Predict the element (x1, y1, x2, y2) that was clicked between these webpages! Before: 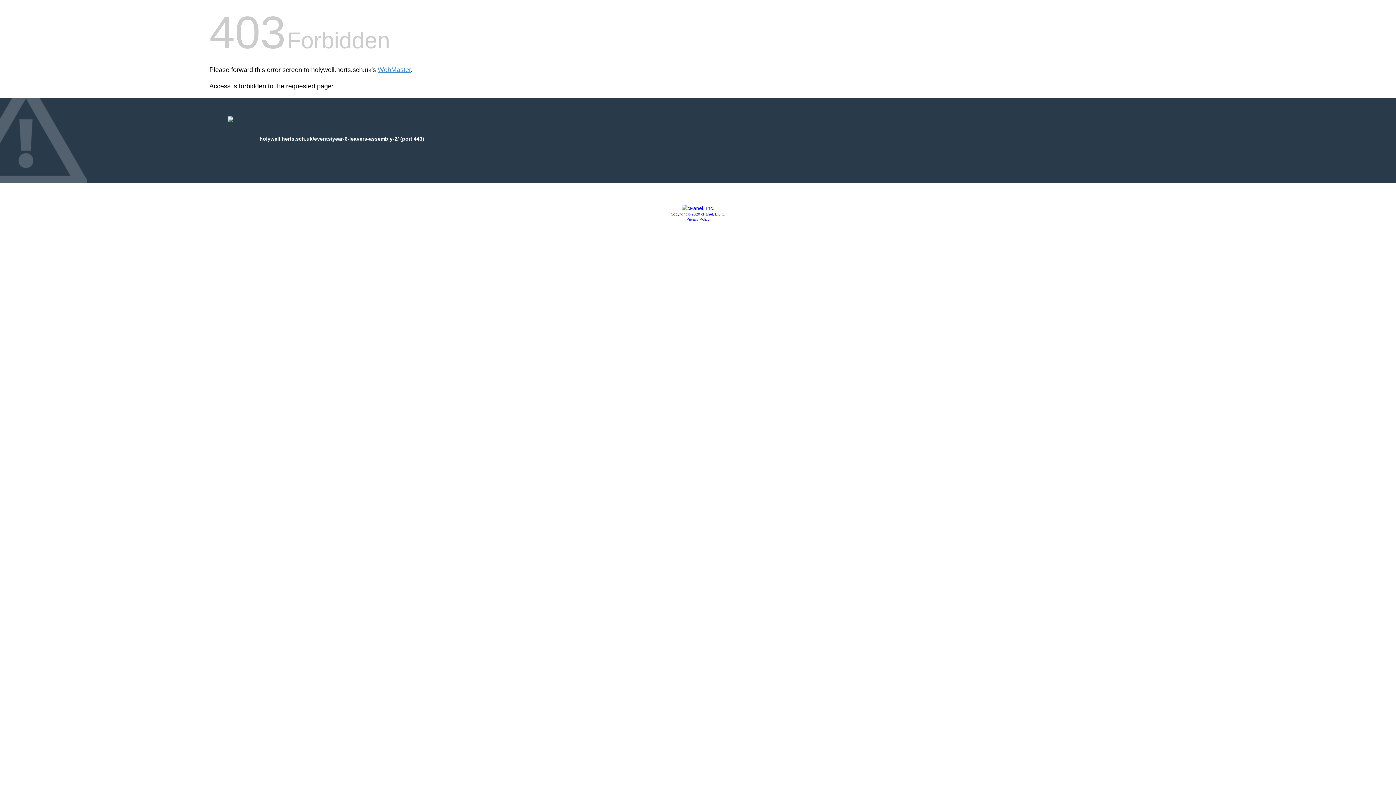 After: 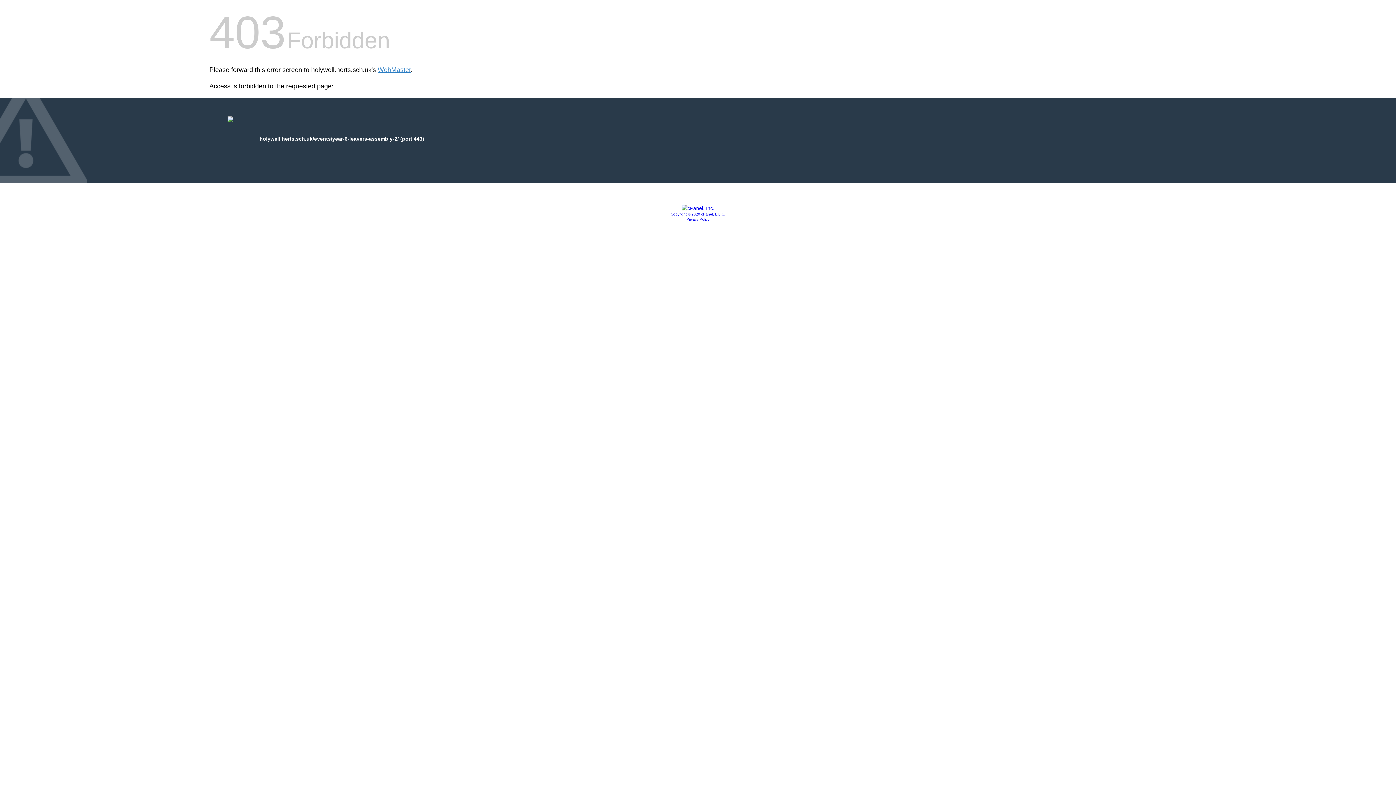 Action: label: Privacy Policy bbox: (686, 217, 709, 221)